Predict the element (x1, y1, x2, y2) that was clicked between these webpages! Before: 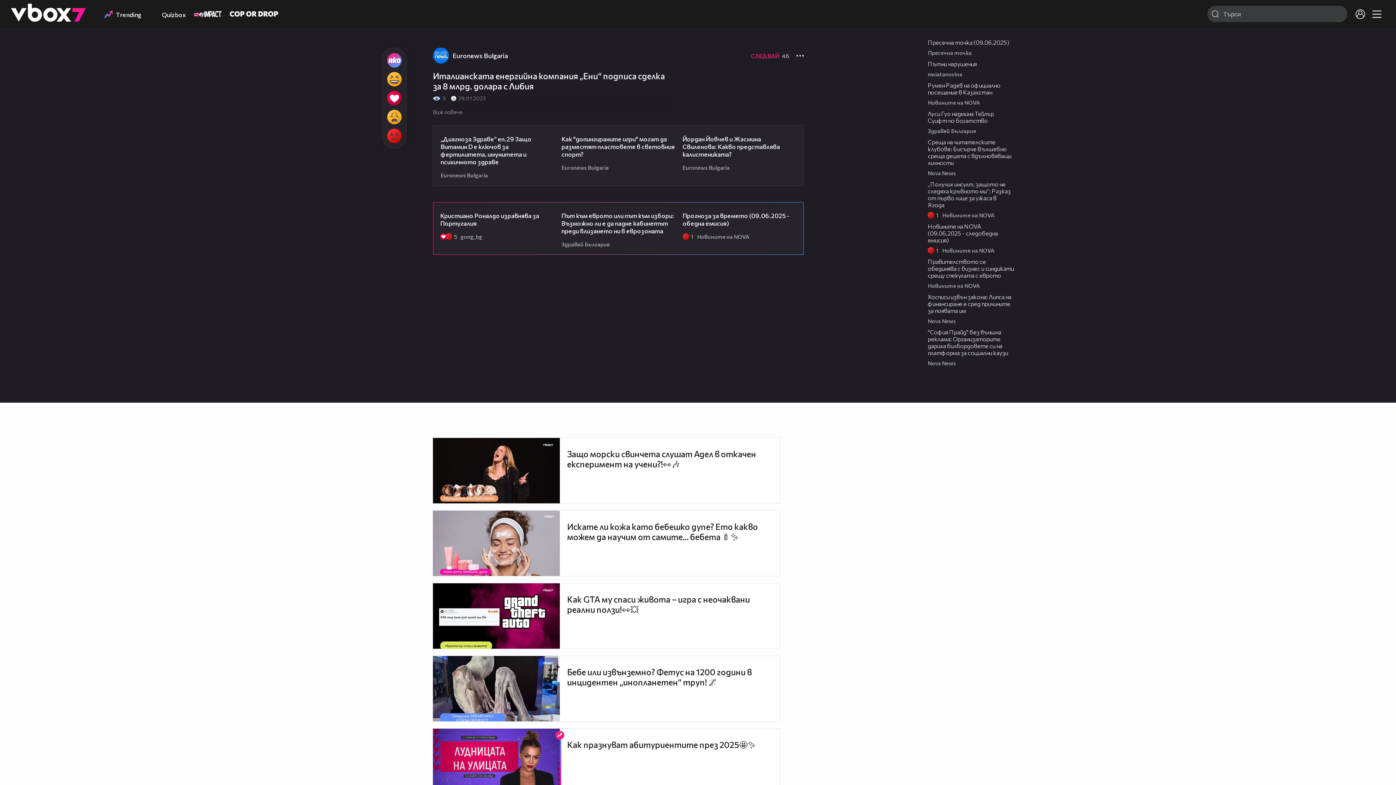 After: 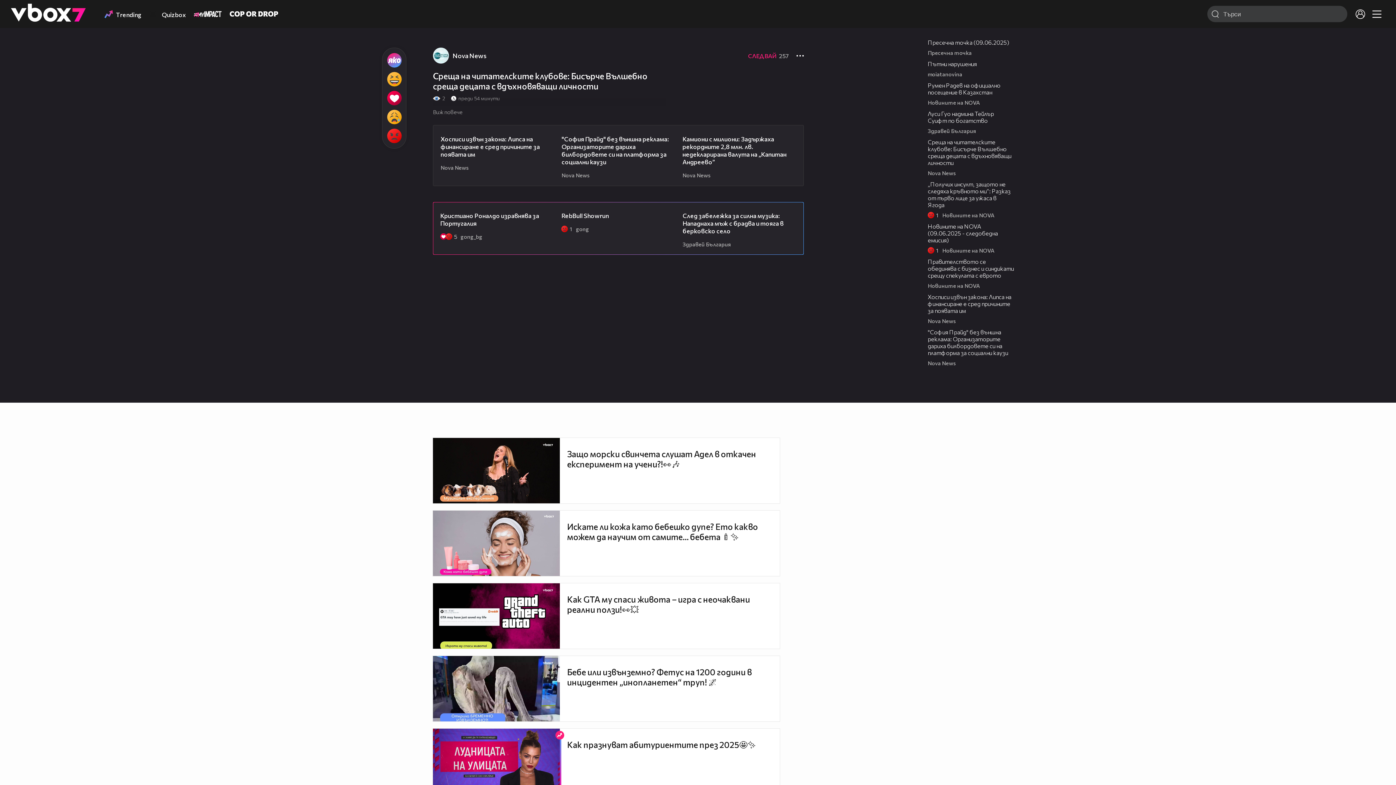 Action: label: Среща на читателските клубове: Бисърче Вълшебно среща децата с вдъхновяващи личности bbox: (928, 138, 1011, 166)